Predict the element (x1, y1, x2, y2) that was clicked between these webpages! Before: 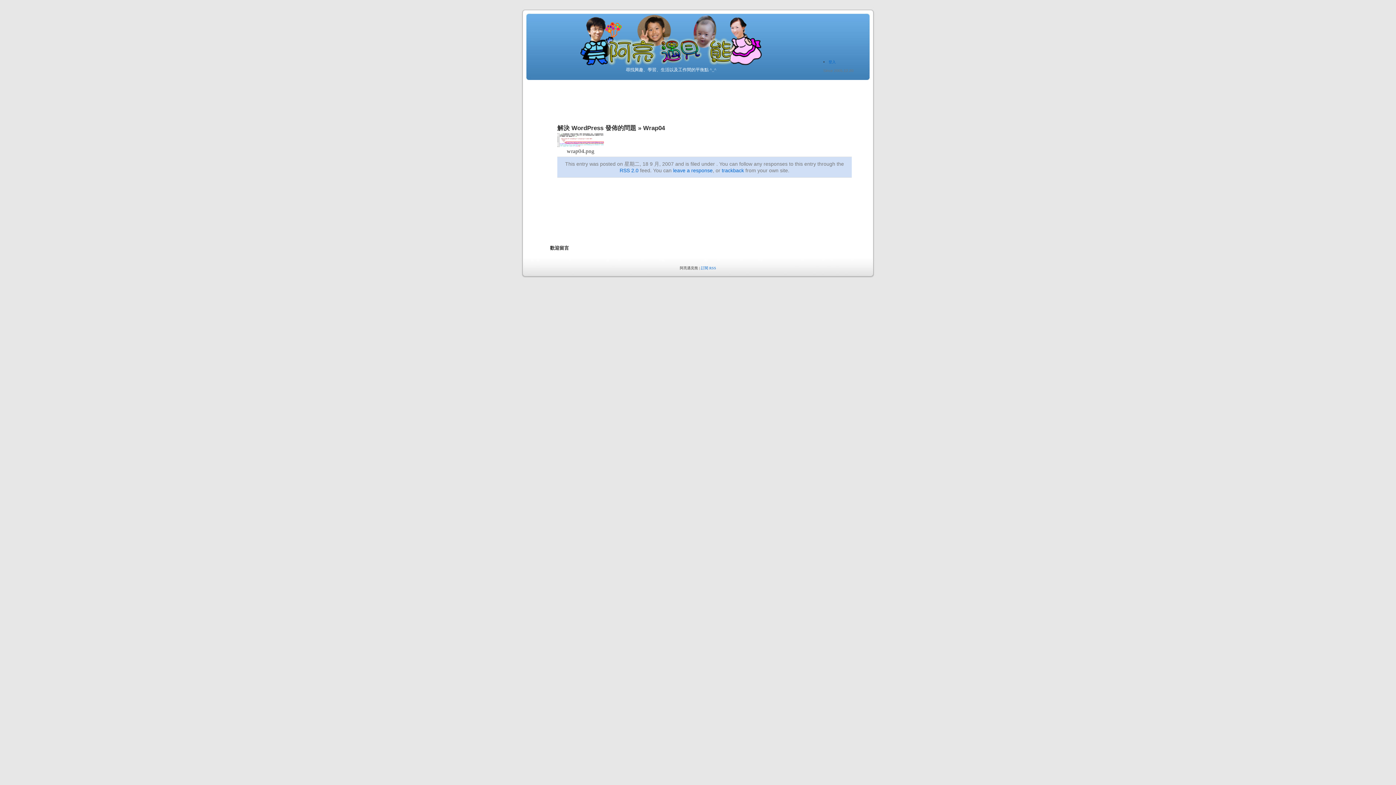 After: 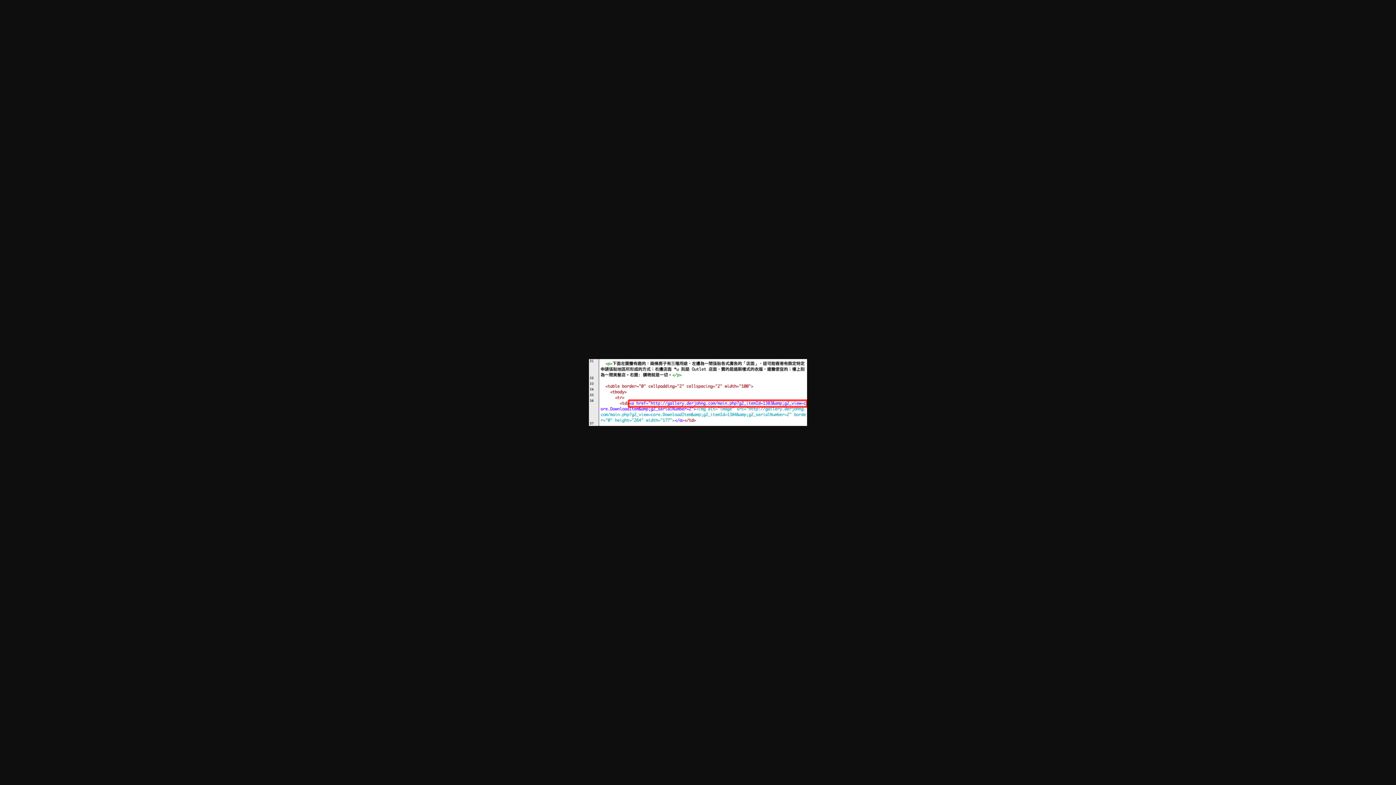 Action: bbox: (557, 142, 604, 148)